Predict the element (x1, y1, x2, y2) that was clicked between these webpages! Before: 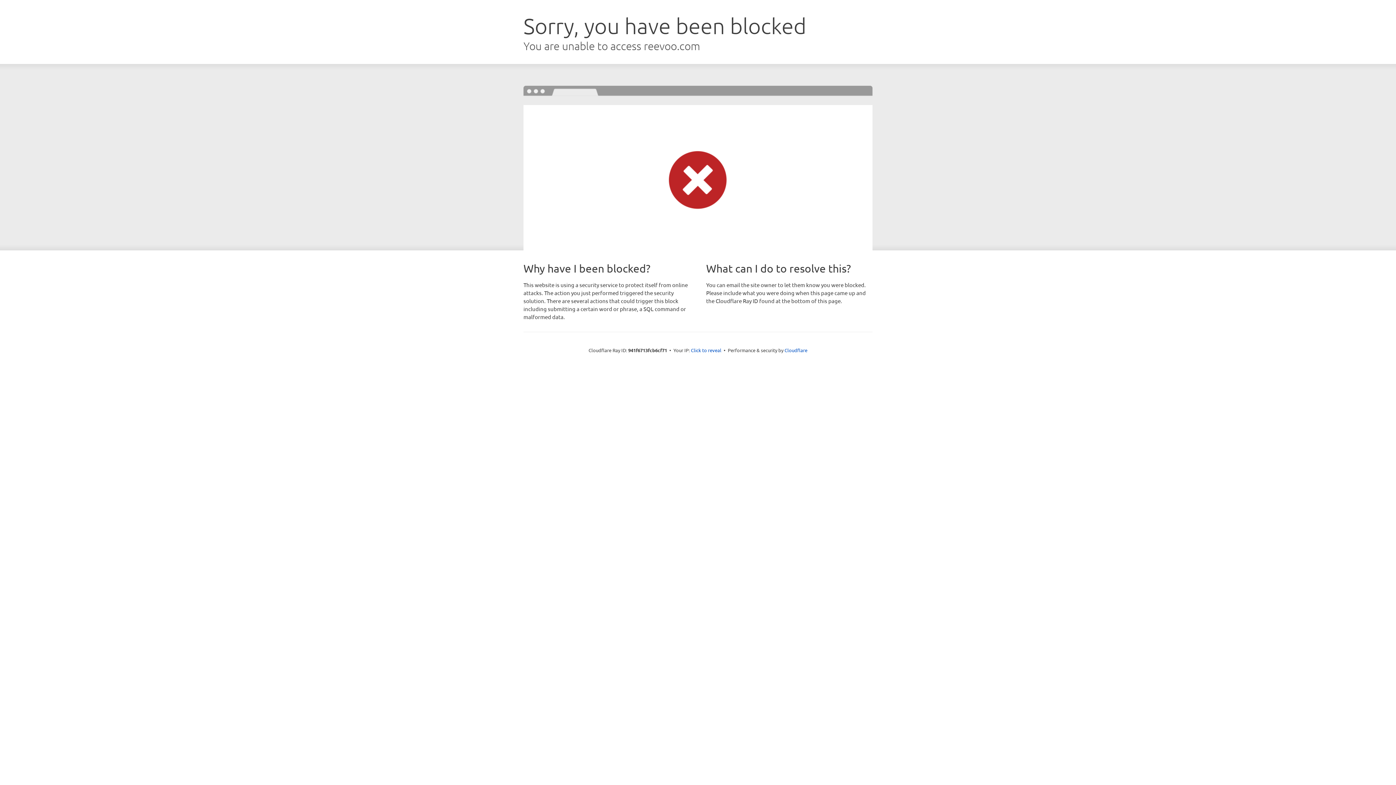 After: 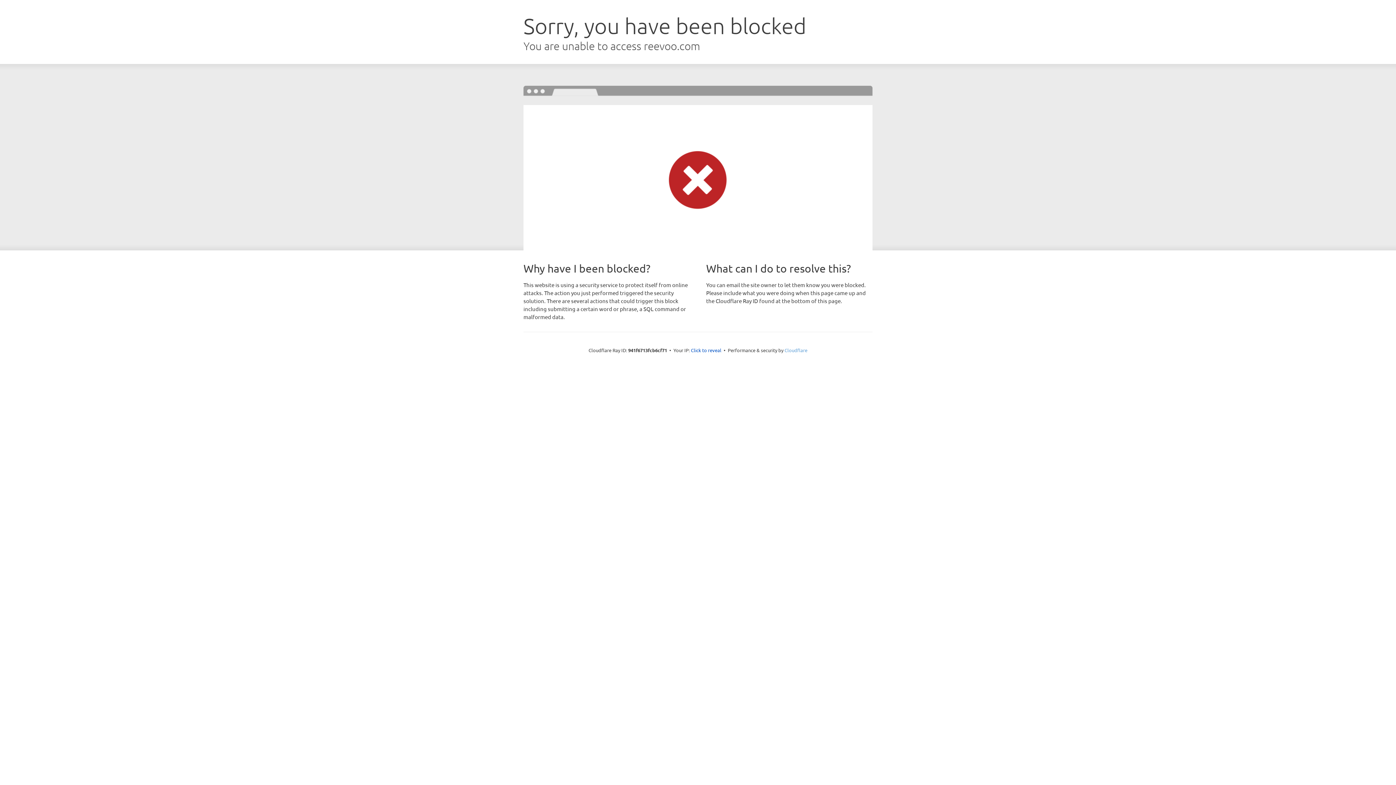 Action: bbox: (784, 347, 807, 353) label: Cloudflare